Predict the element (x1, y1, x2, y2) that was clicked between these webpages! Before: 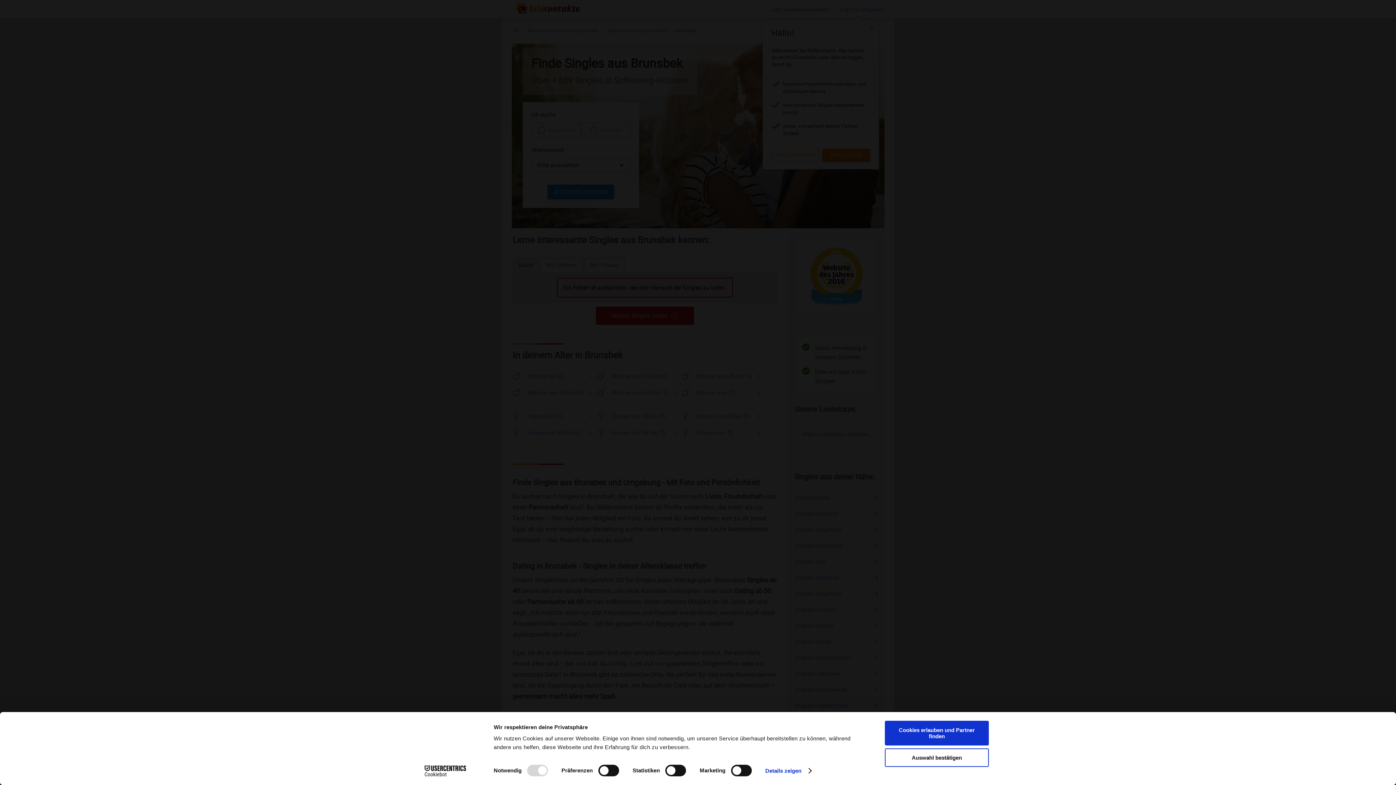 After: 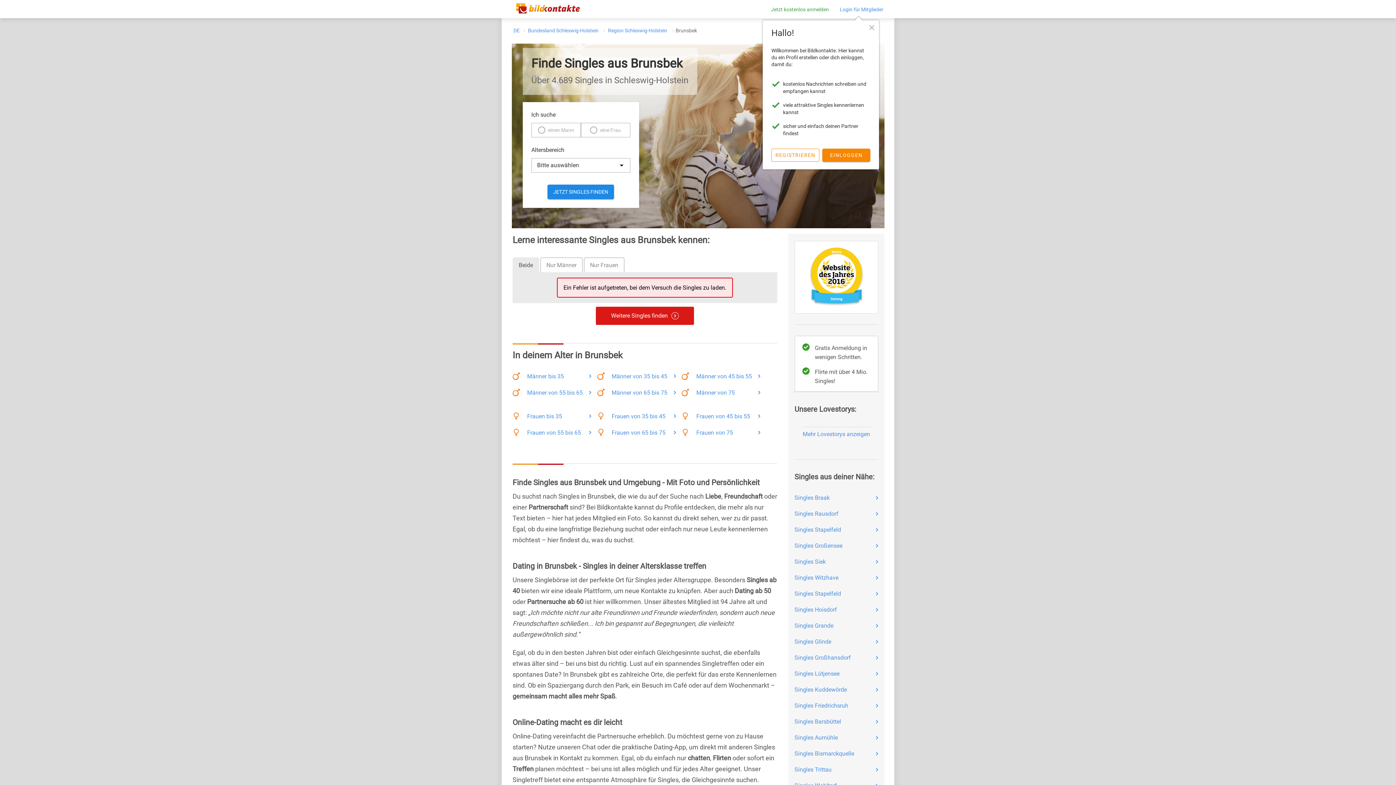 Action: label: Auswahl bestätigen bbox: (885, 748, 989, 767)